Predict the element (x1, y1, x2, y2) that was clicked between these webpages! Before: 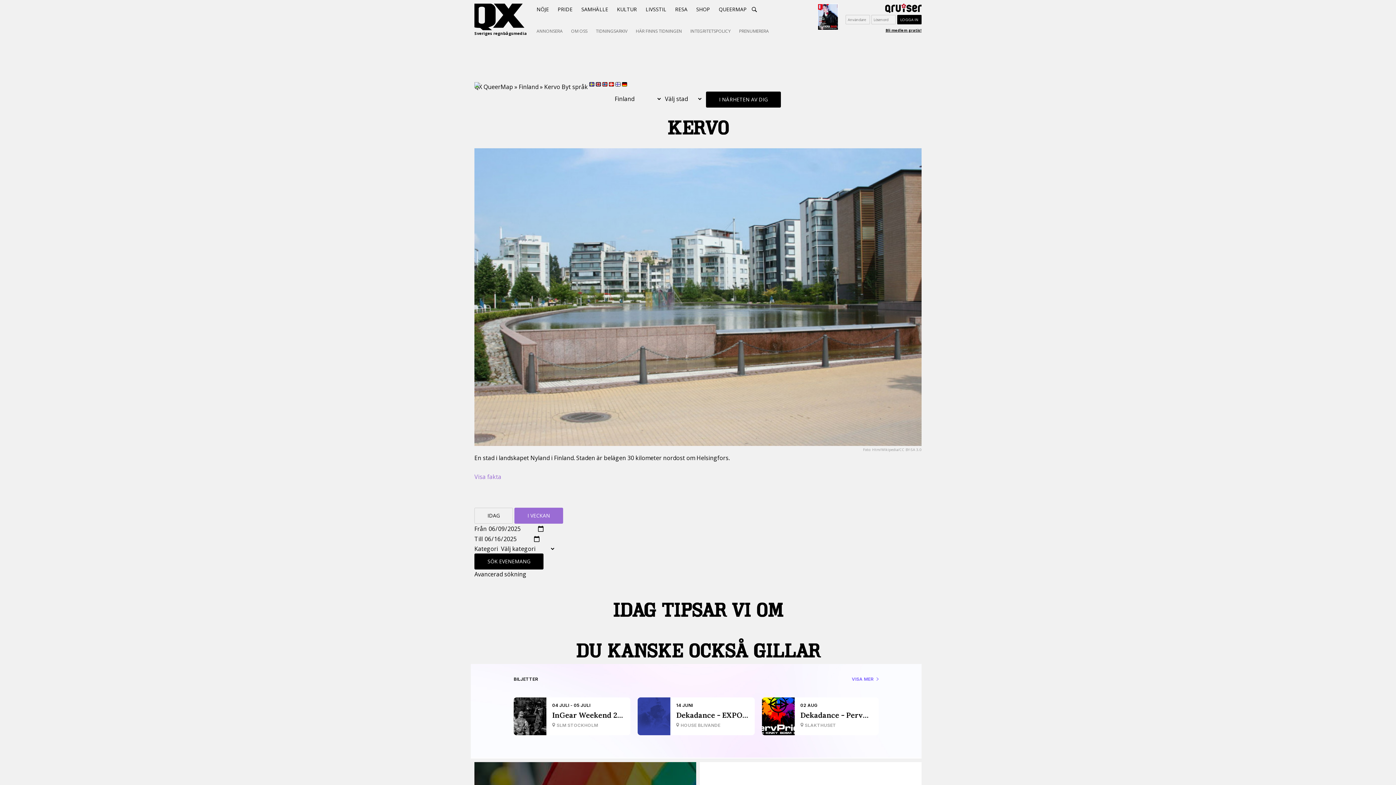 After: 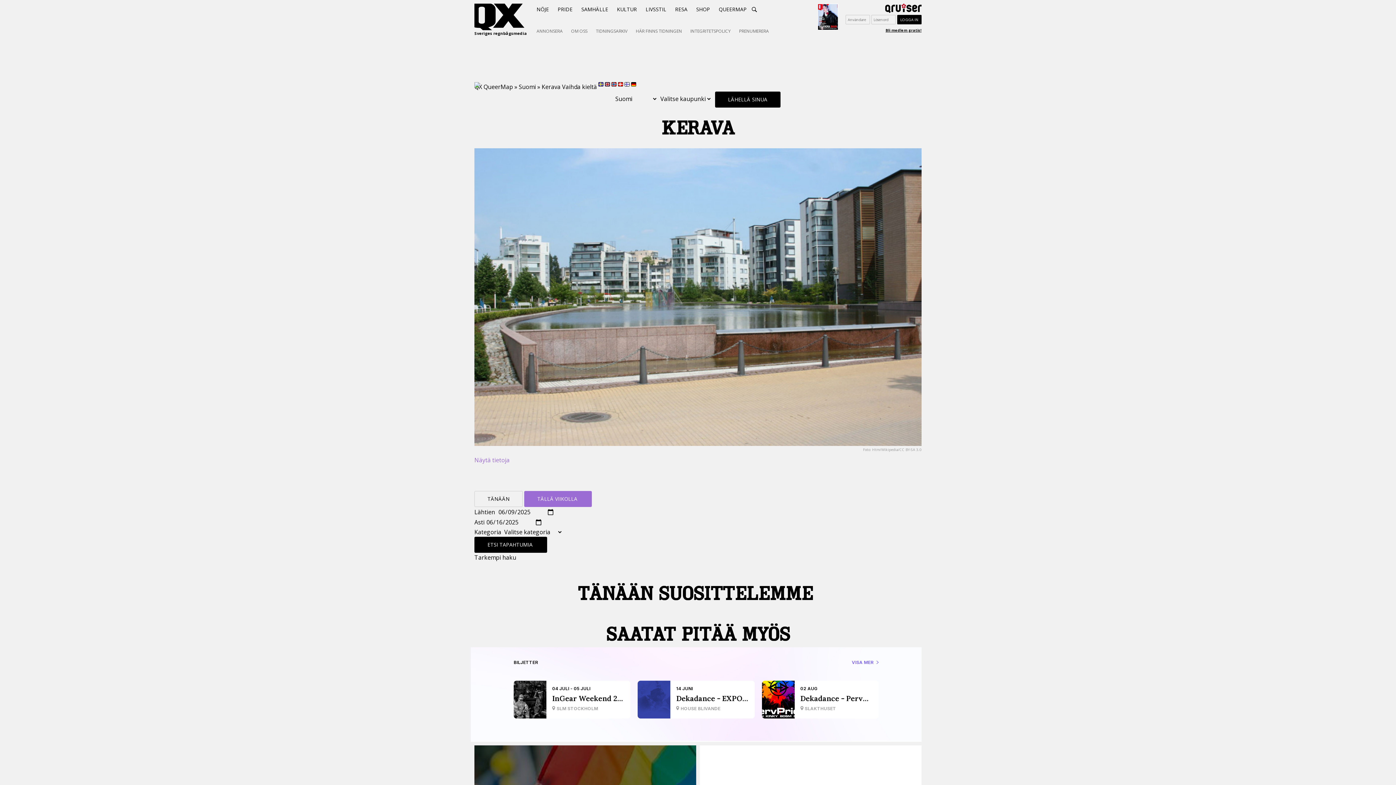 Action: label:   bbox: (615, 82, 622, 90)